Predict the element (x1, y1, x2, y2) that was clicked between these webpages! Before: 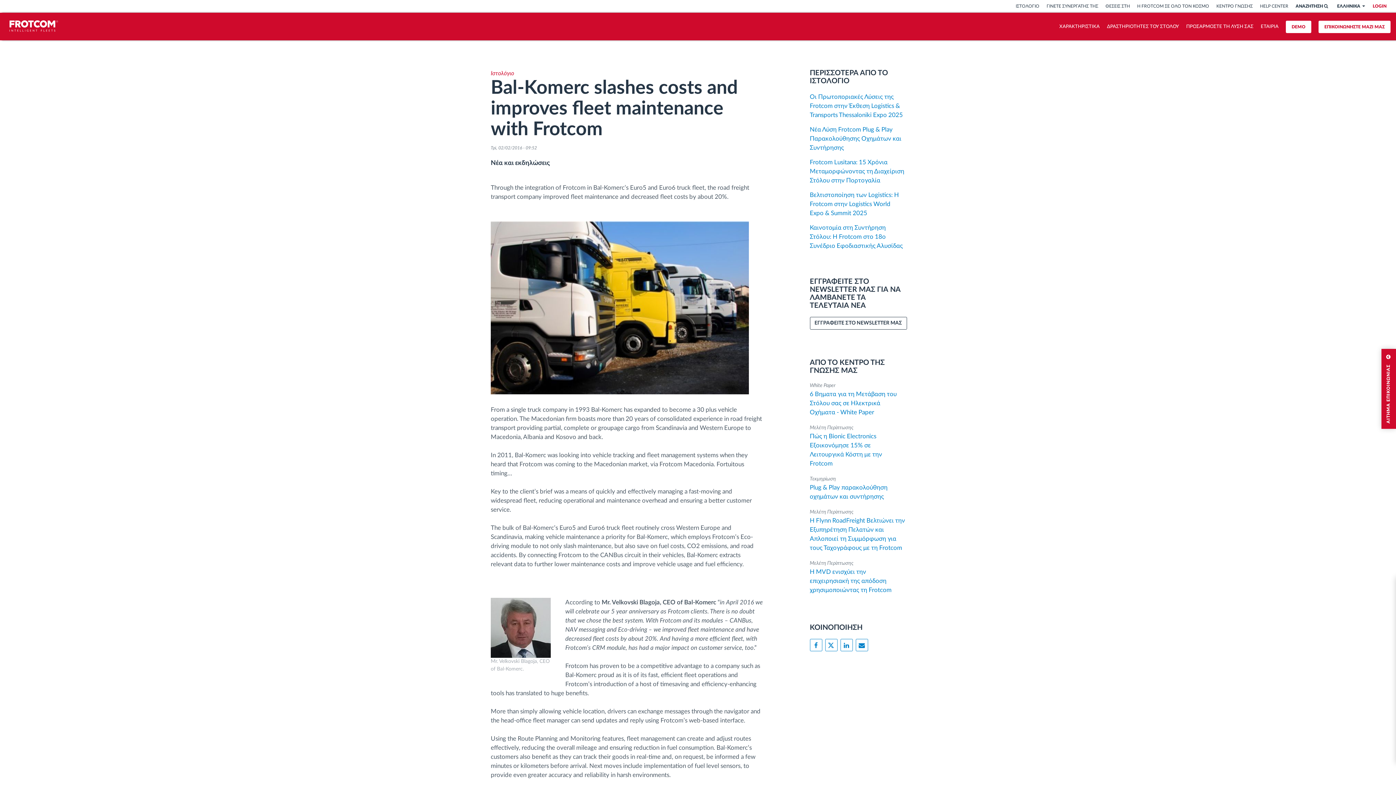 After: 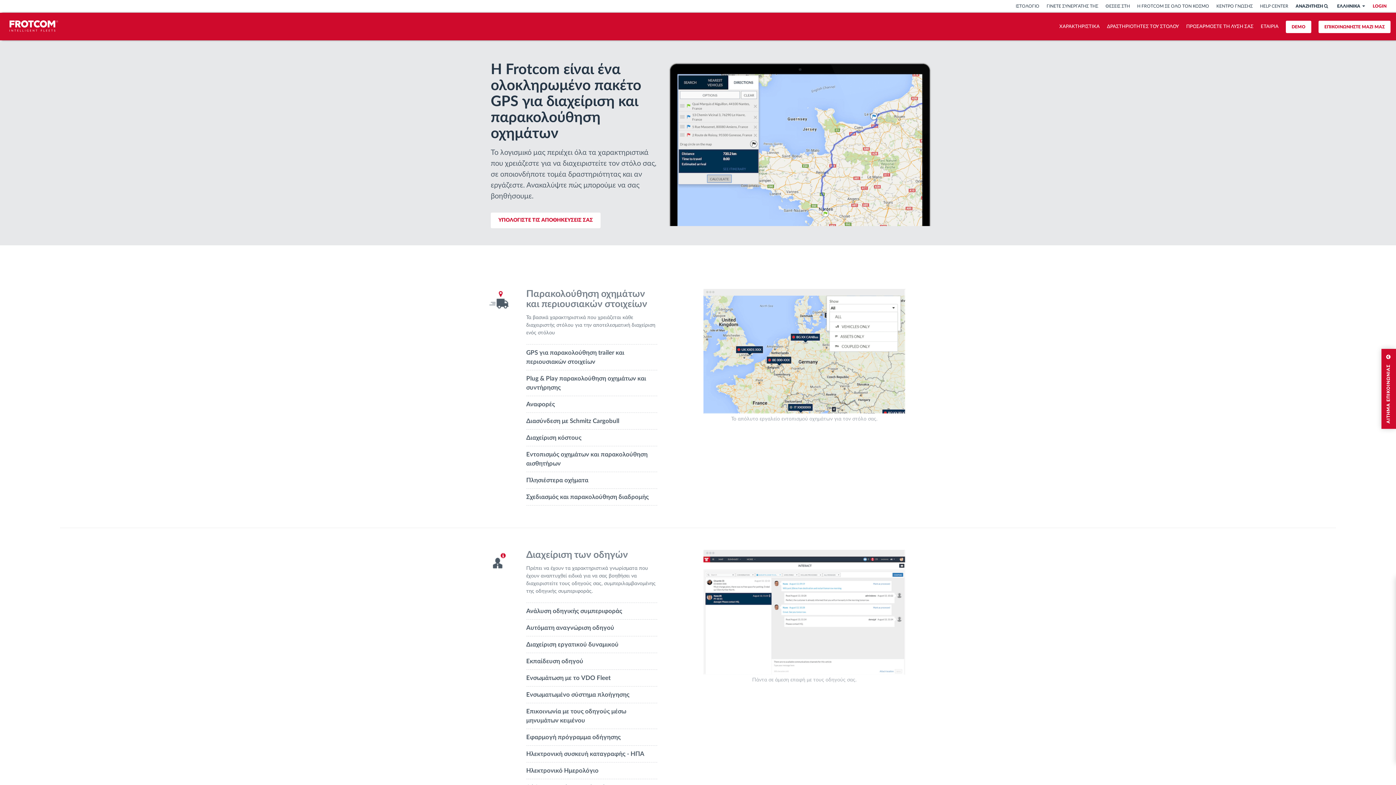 Action: label: ΧΑΡΑΚΤΗΡΙΣΤΙΚΑ bbox: (1059, 20, 1100, 40)